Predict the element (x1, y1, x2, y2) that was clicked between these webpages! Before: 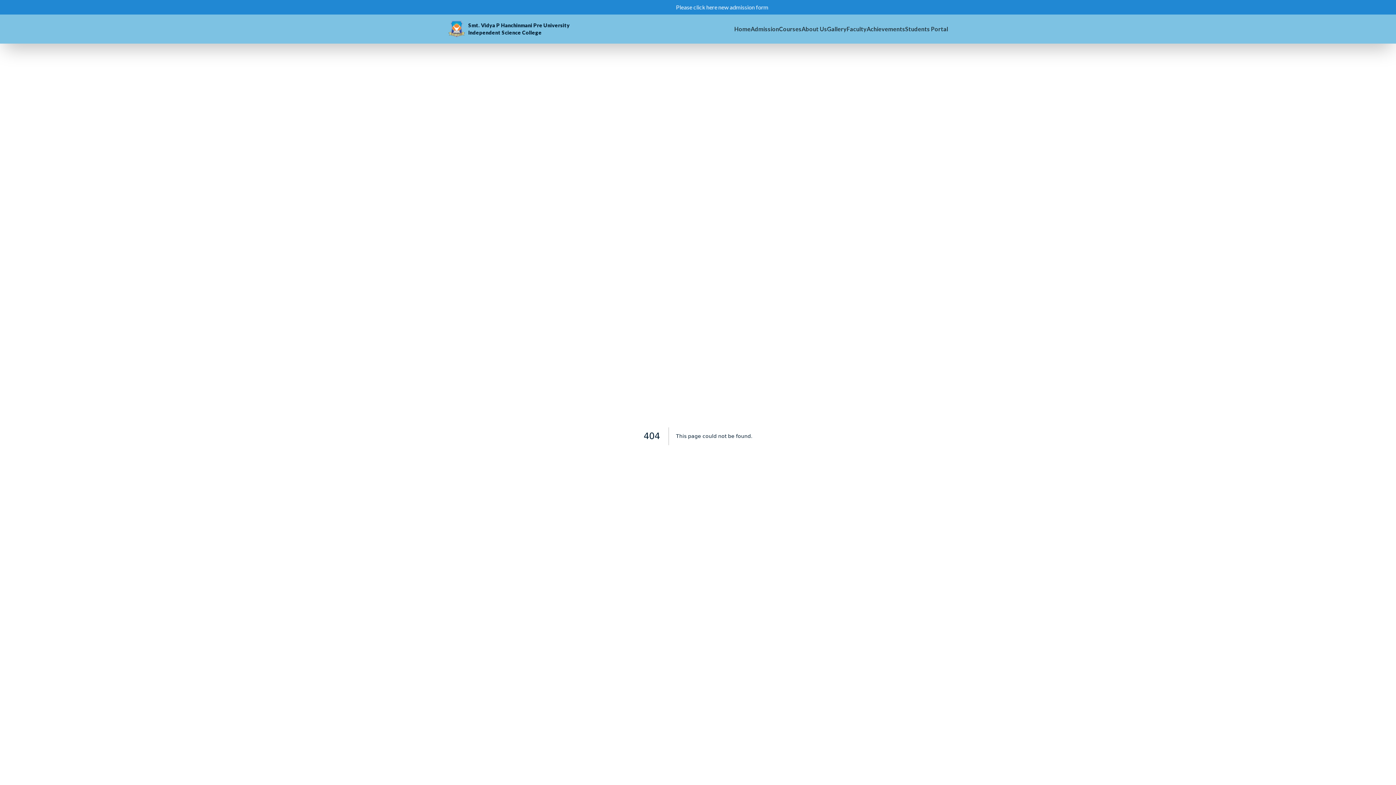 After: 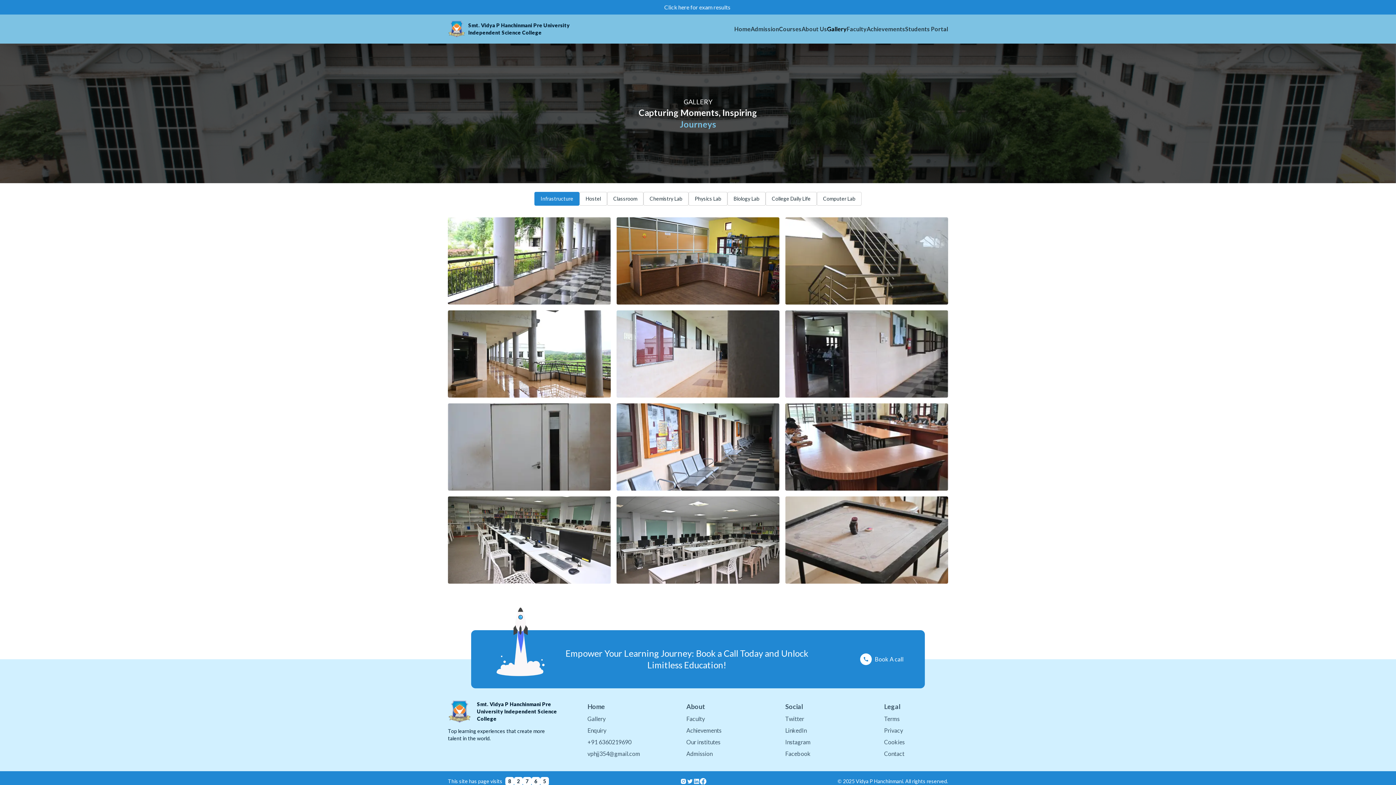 Action: bbox: (827, 24, 846, 33) label: Gallery